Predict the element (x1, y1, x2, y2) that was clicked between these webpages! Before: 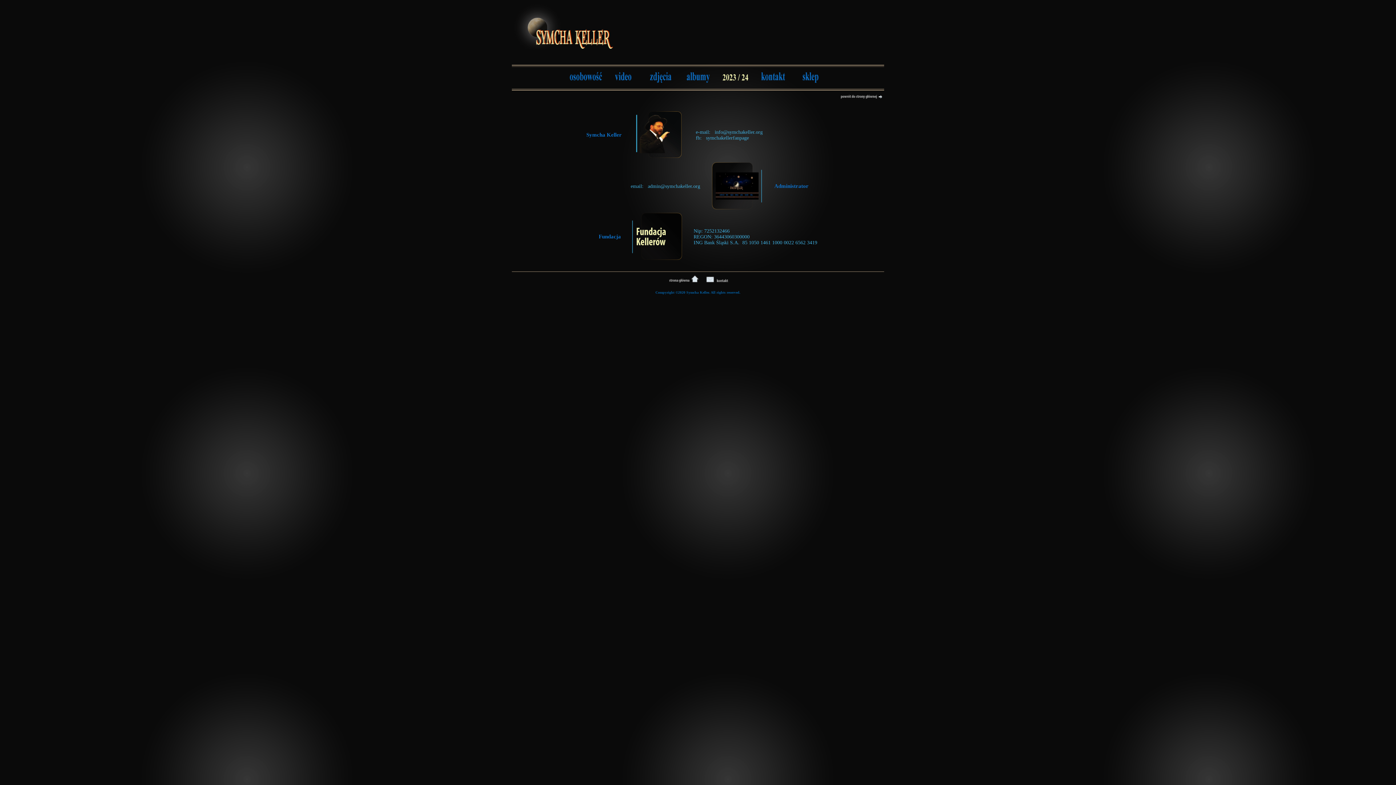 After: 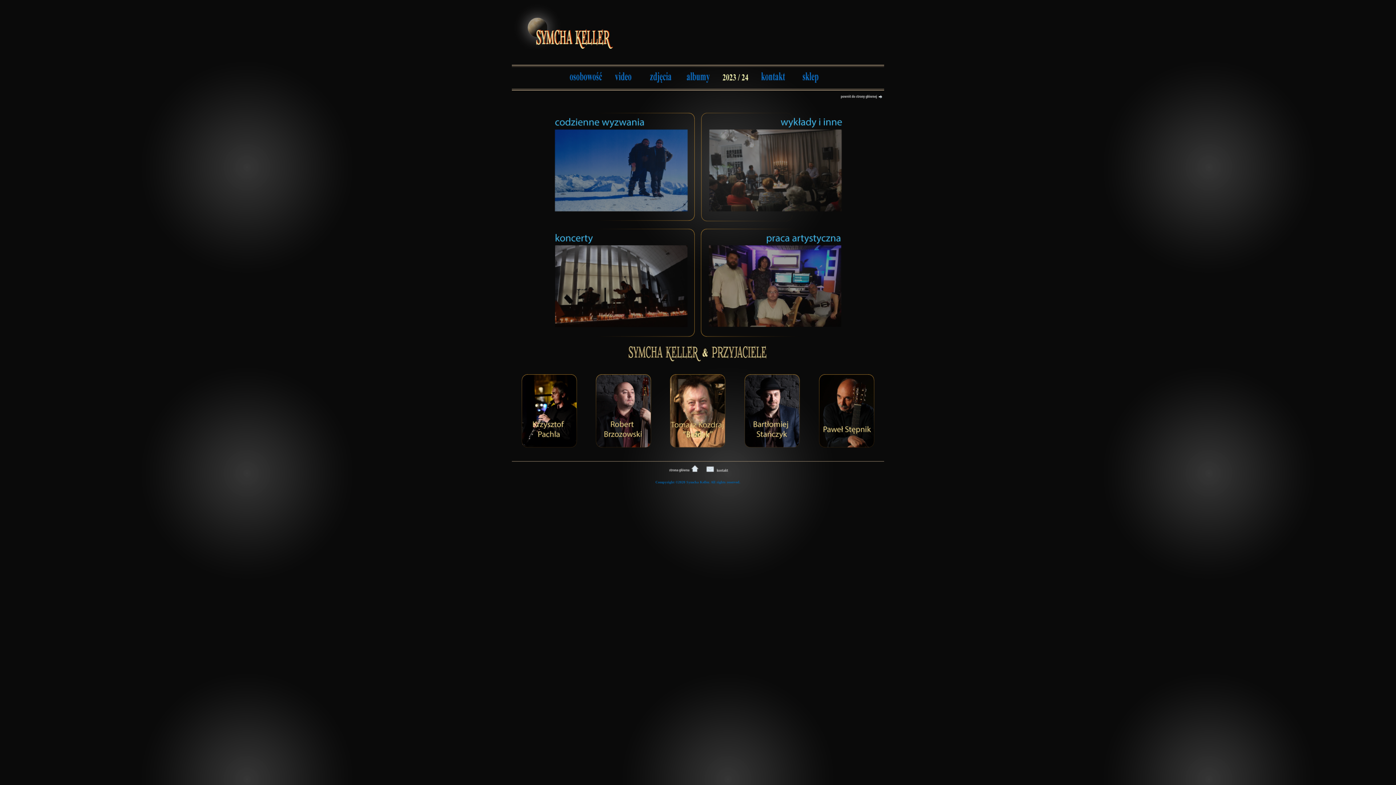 Action: bbox: (644, 79, 677, 84)